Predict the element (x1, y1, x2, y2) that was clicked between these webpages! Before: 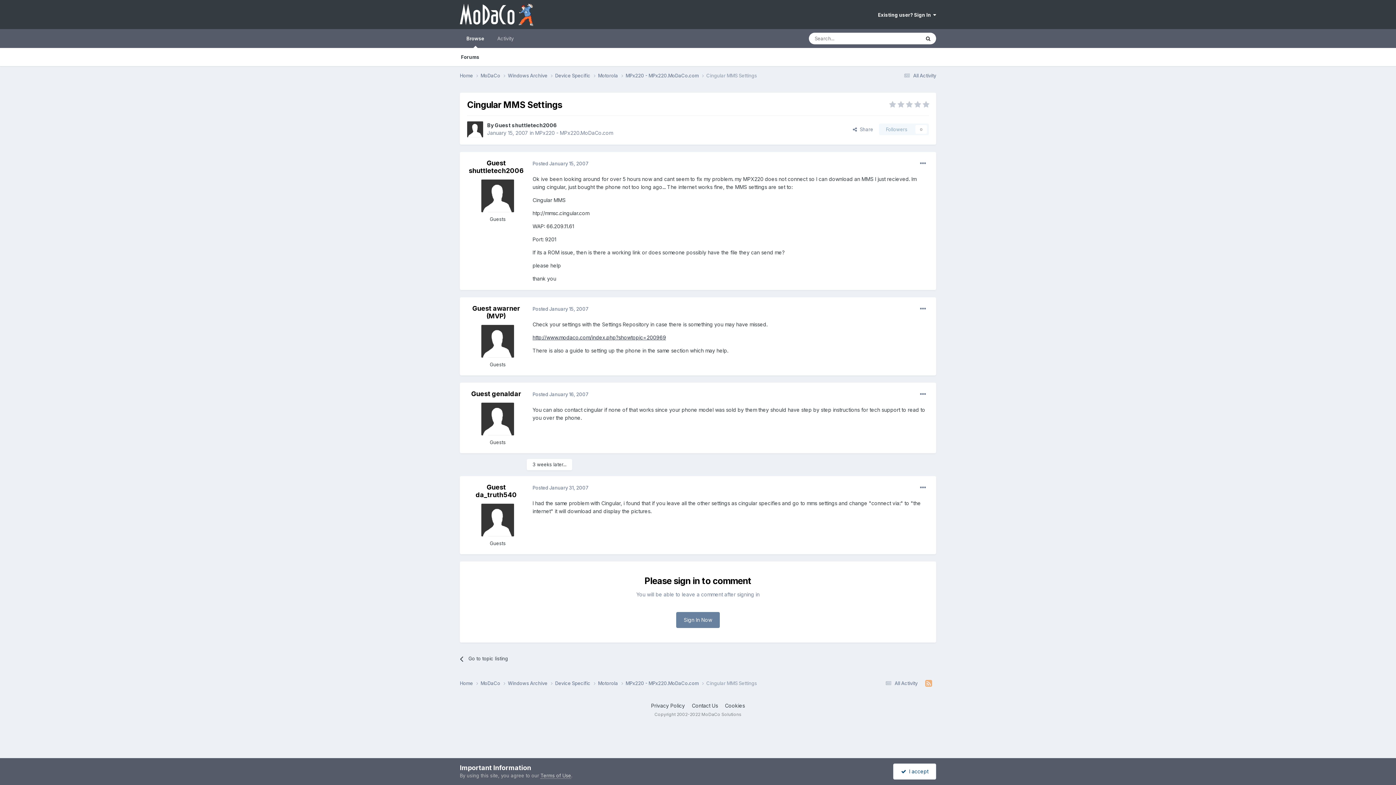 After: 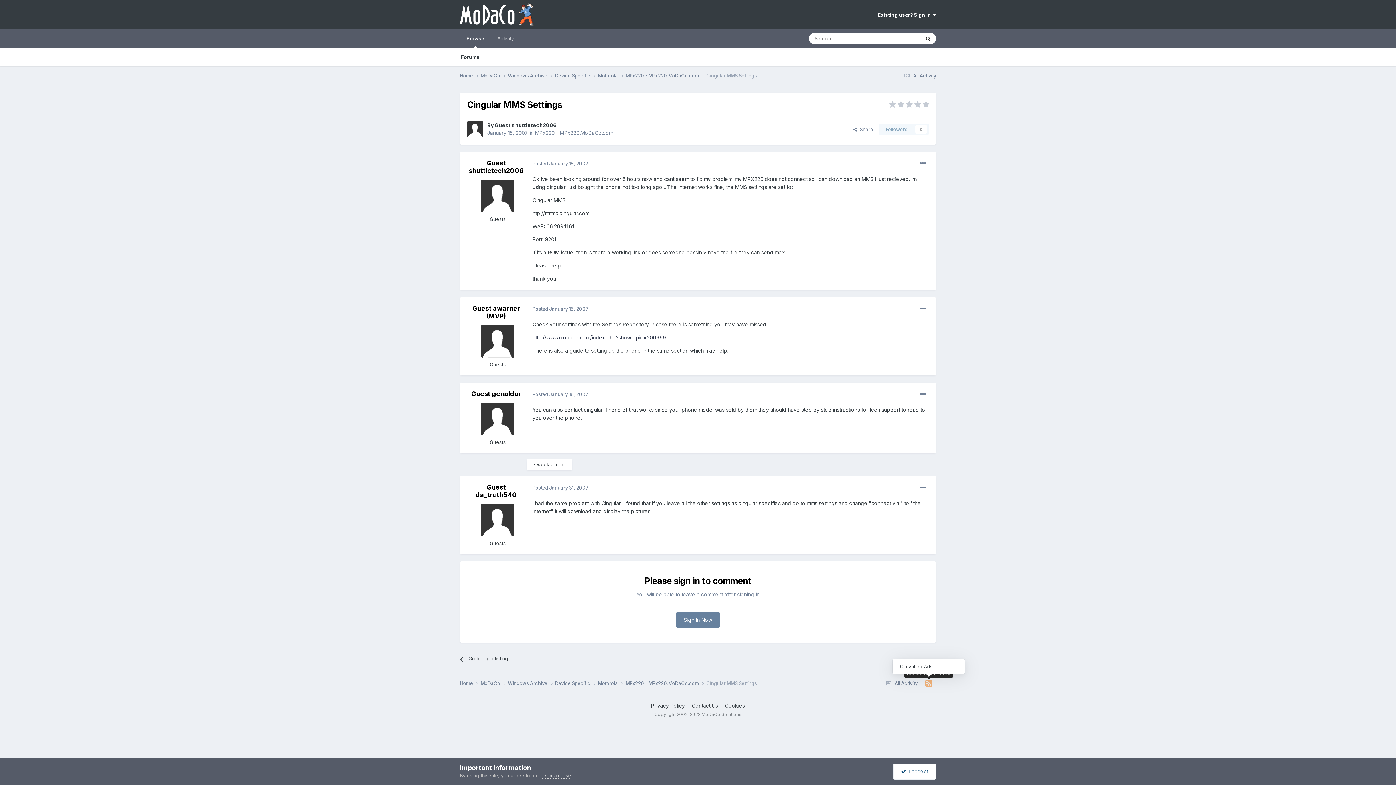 Action: bbox: (921, 678, 936, 688)